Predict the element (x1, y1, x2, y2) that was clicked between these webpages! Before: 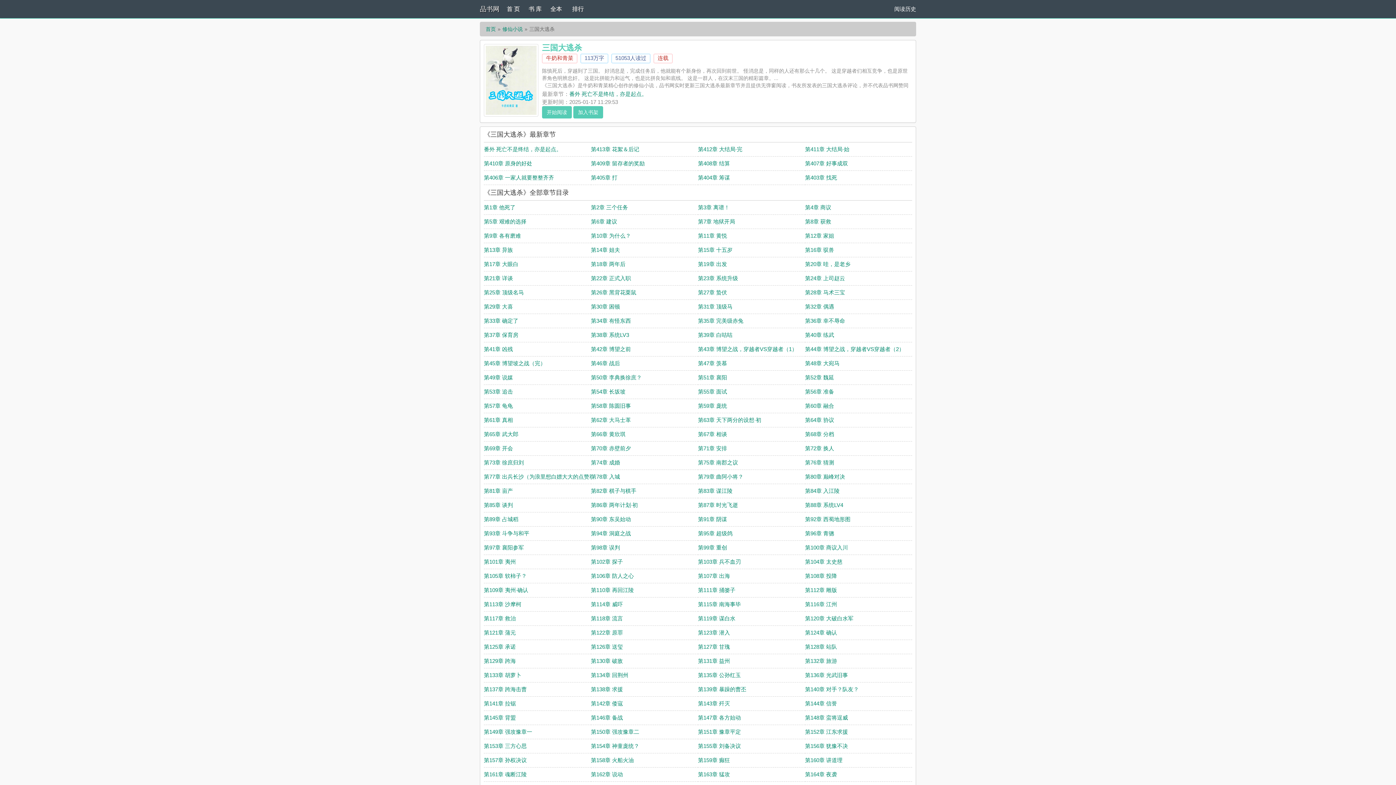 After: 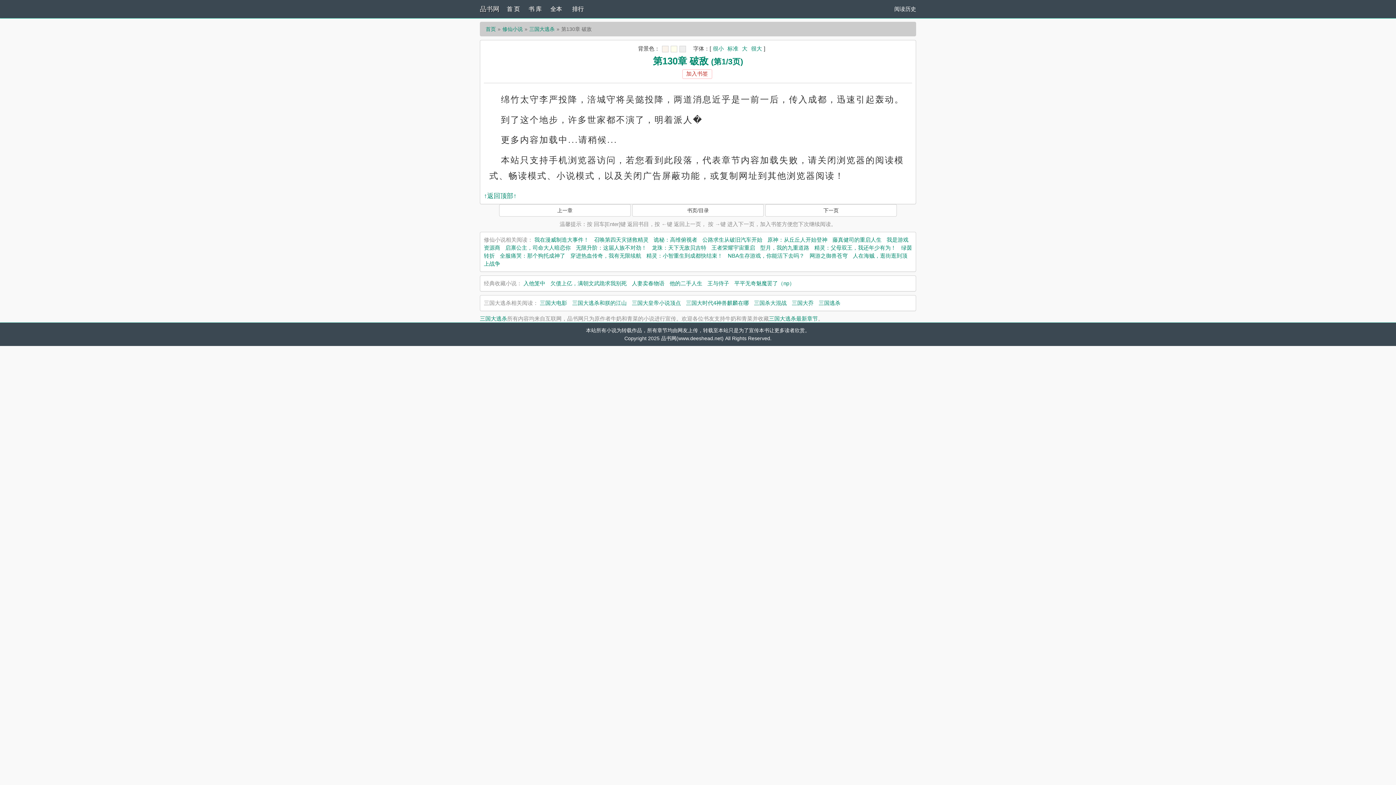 Action: bbox: (591, 658, 623, 664) label: 第130章 破敌